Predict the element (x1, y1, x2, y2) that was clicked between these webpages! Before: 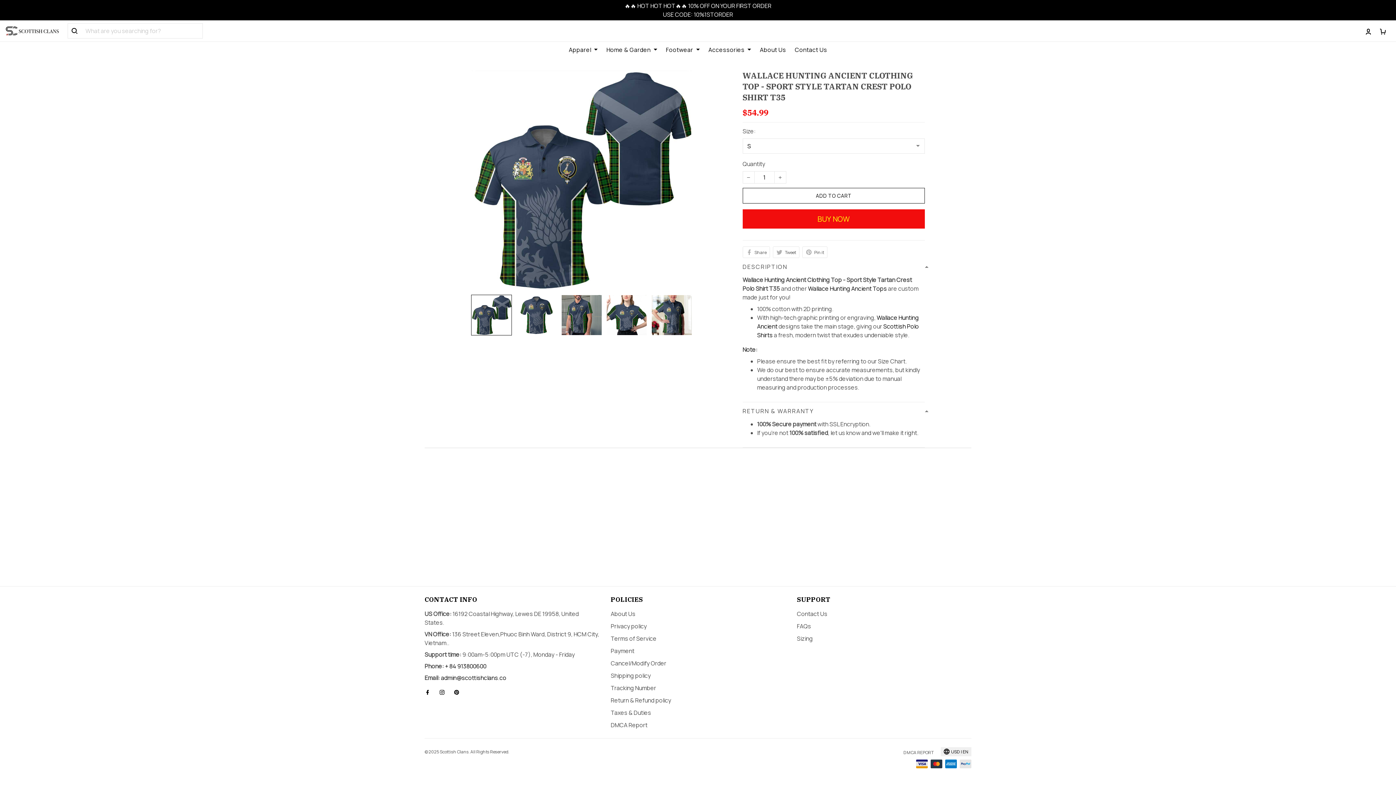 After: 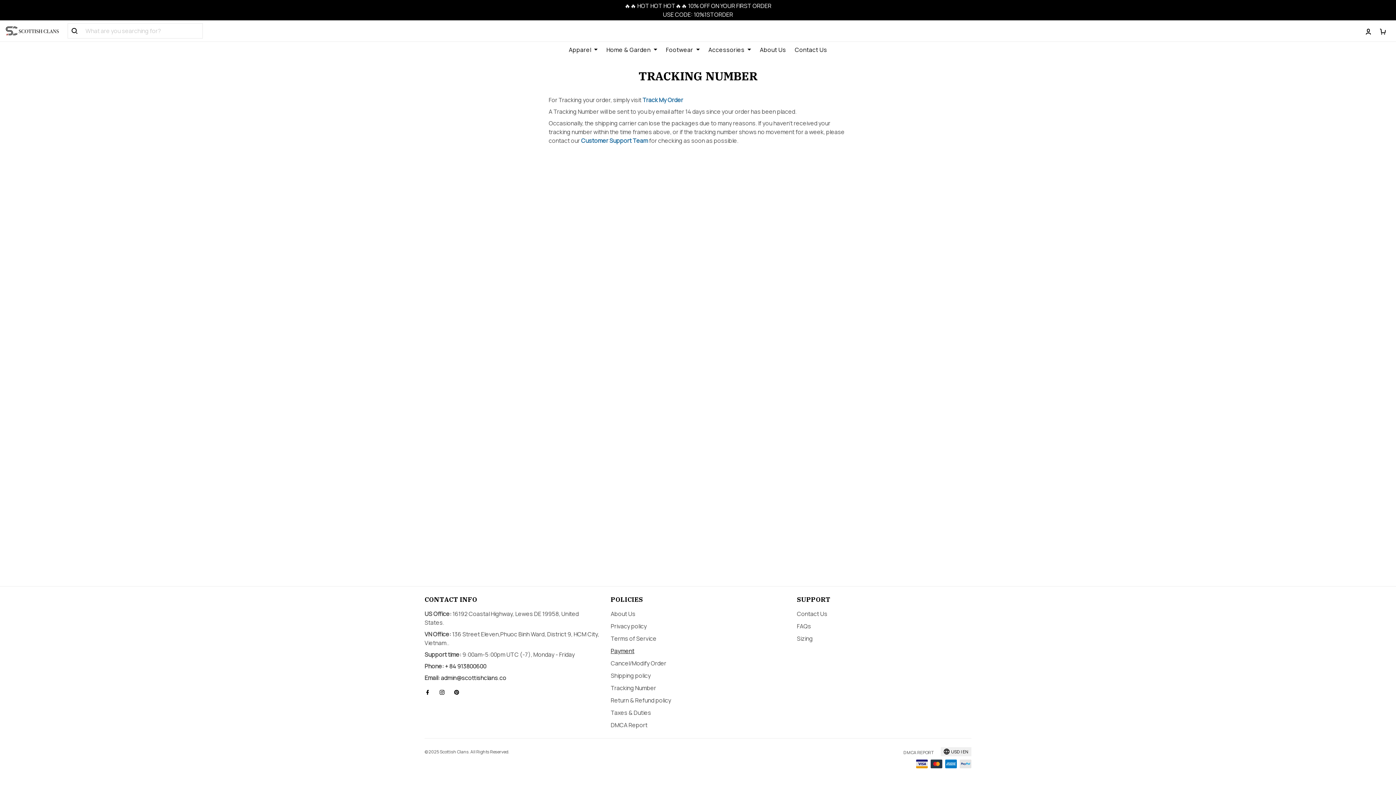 Action: label: Tracking Number bbox: (610, 684, 656, 692)